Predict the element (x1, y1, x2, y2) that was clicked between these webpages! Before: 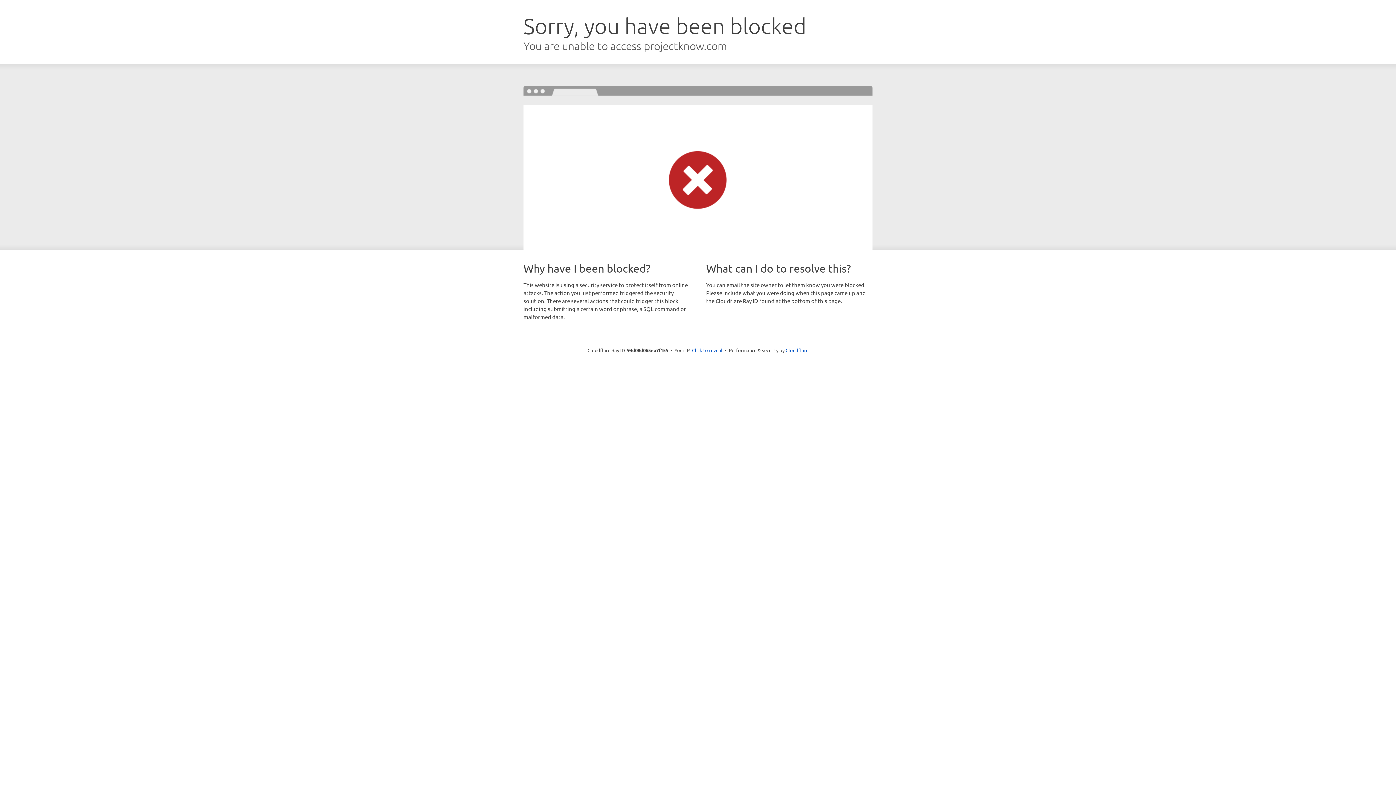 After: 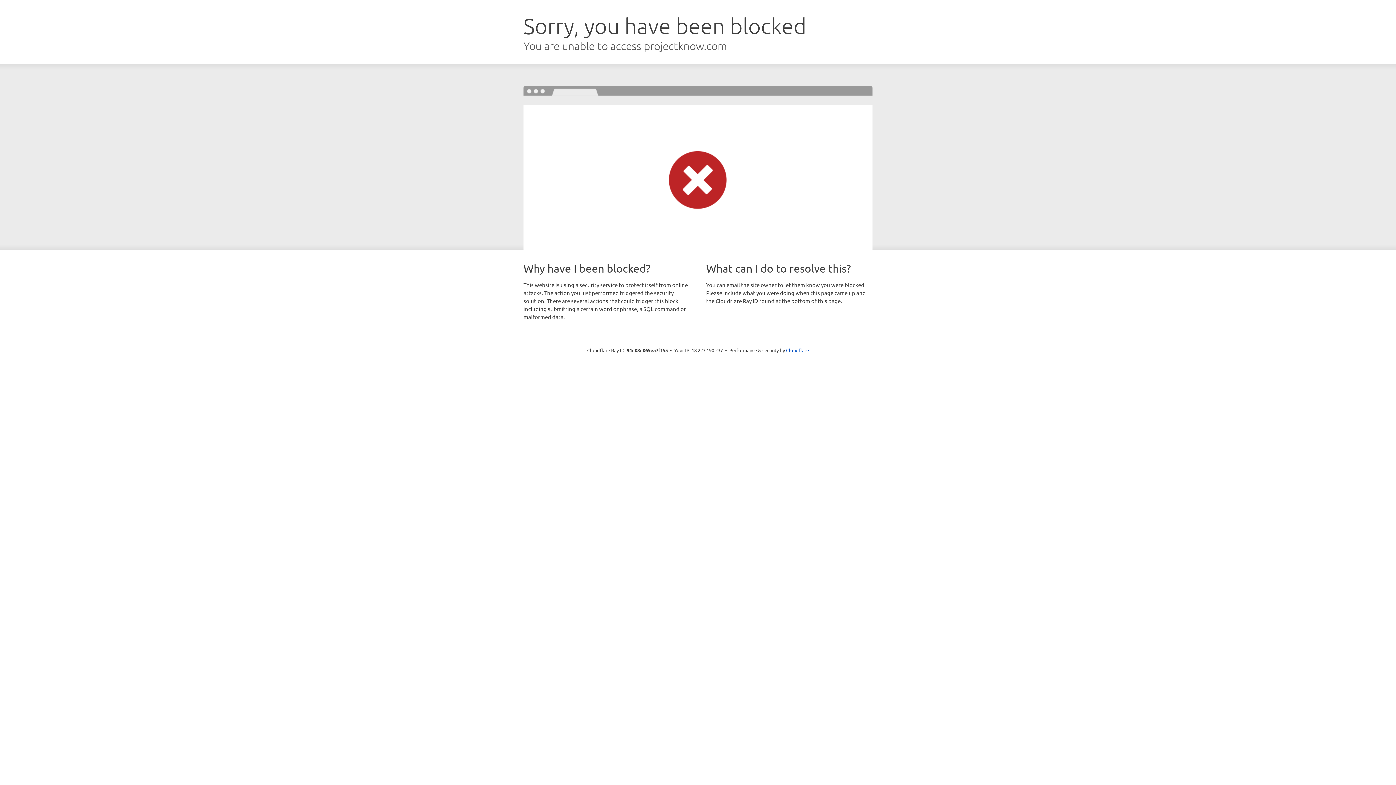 Action: label: Click to reveal bbox: (692, 346, 722, 353)